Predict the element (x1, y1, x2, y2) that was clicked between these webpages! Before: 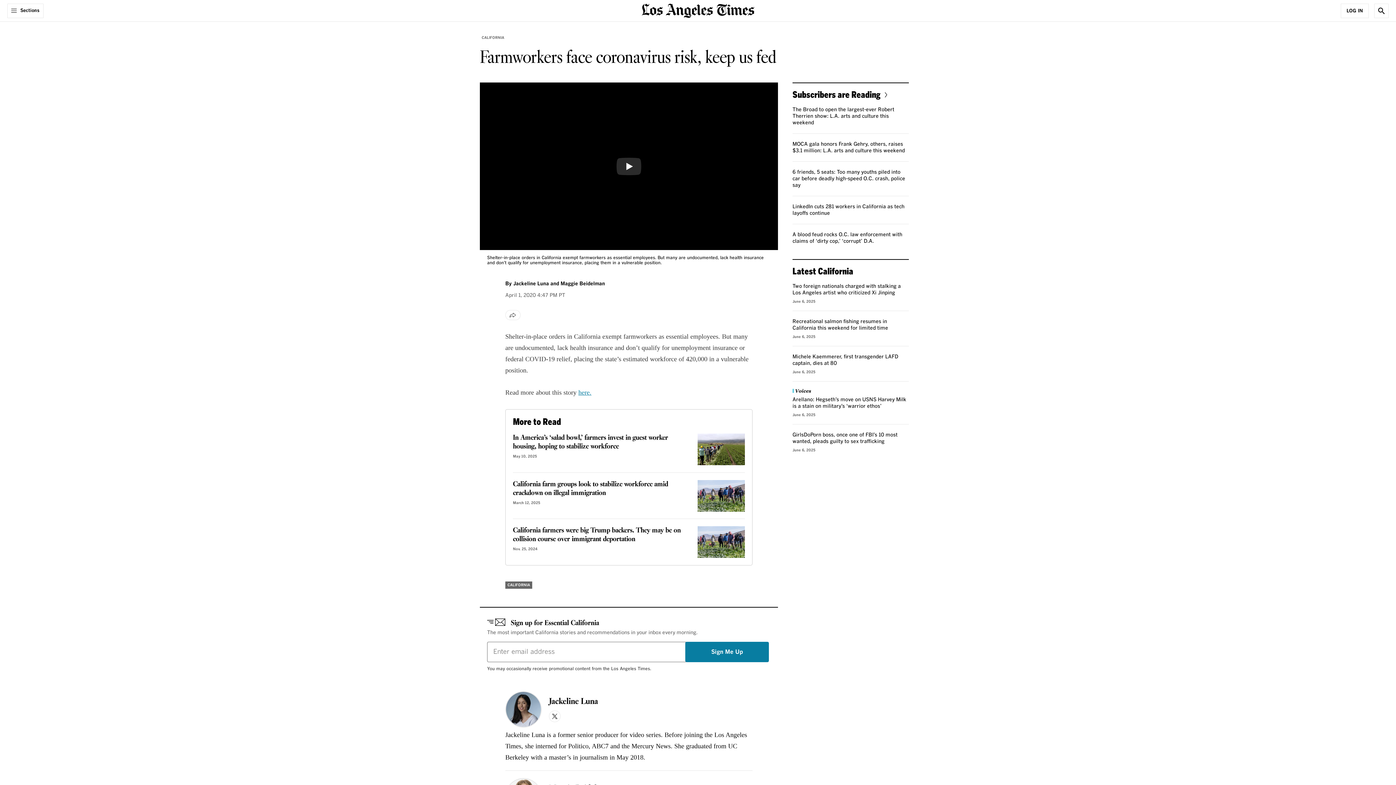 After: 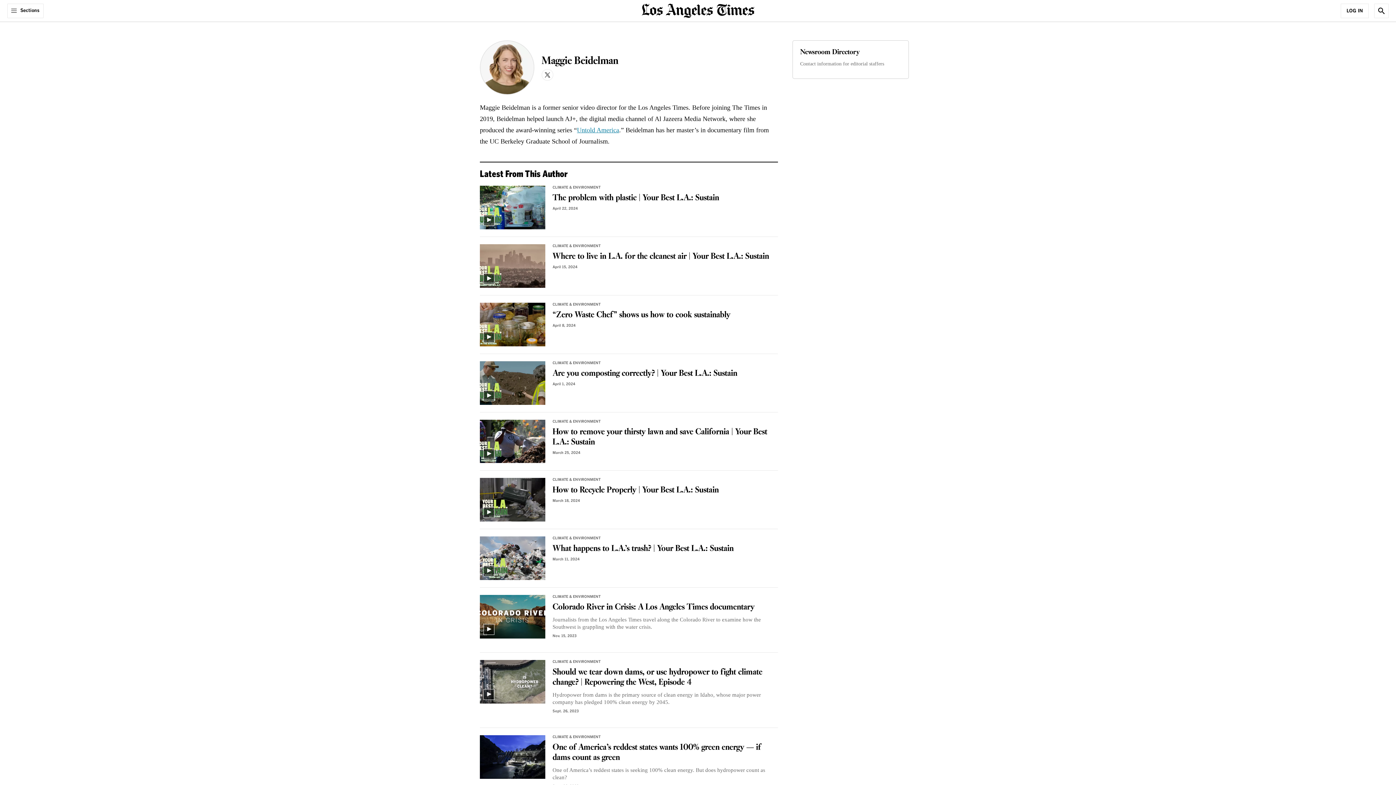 Action: bbox: (560, 281, 605, 286) label: Maggie Beidelman